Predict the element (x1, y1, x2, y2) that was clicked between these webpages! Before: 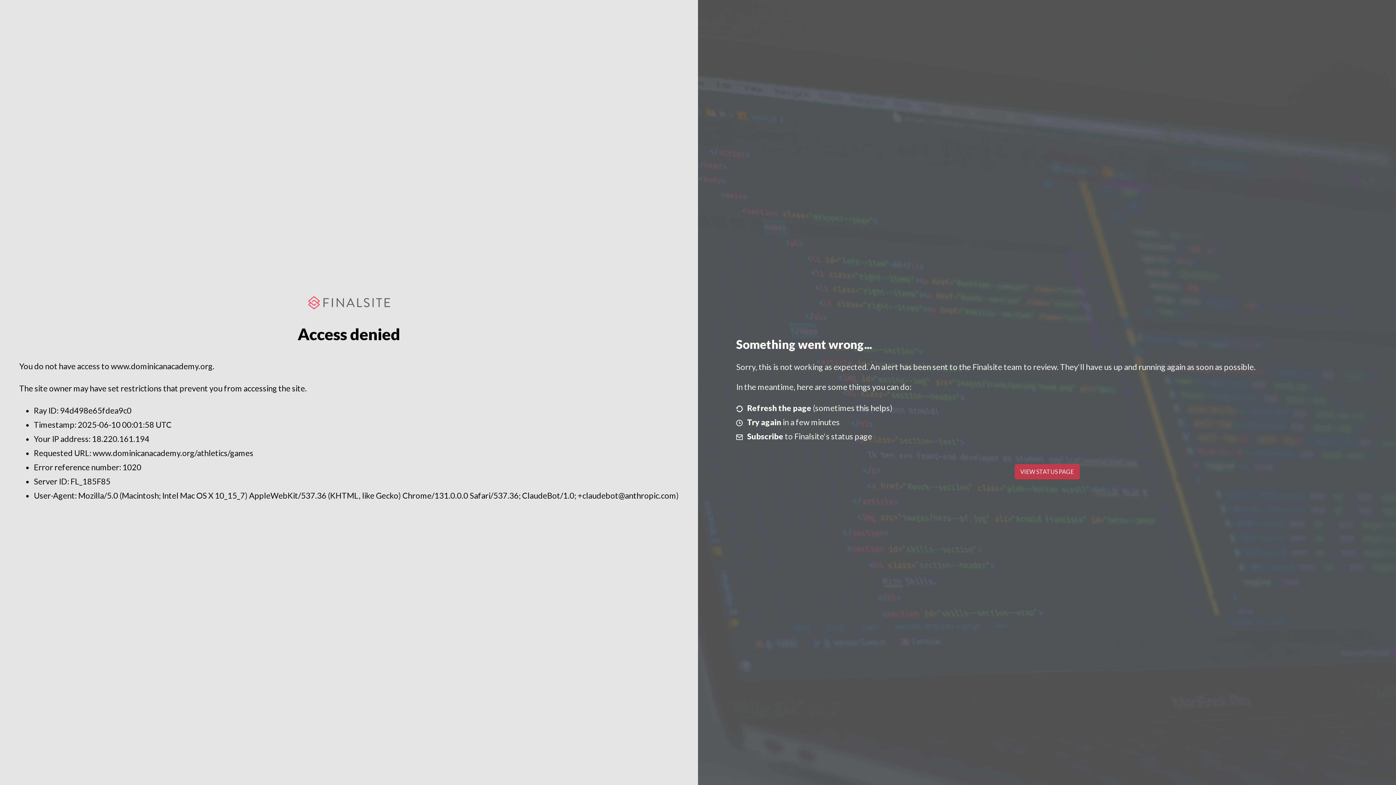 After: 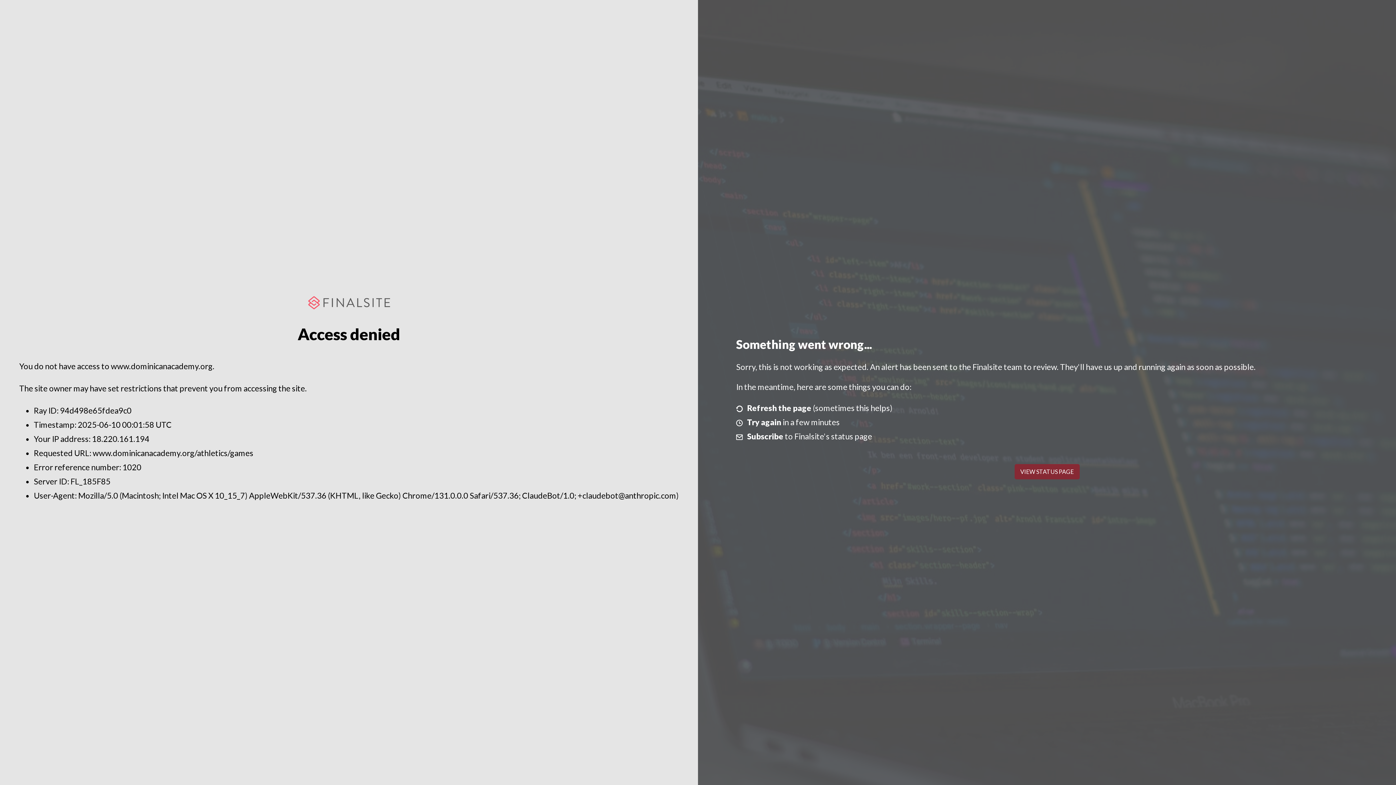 Action: bbox: (1014, 464, 1079, 479) label: VIEW STATUS PAGE